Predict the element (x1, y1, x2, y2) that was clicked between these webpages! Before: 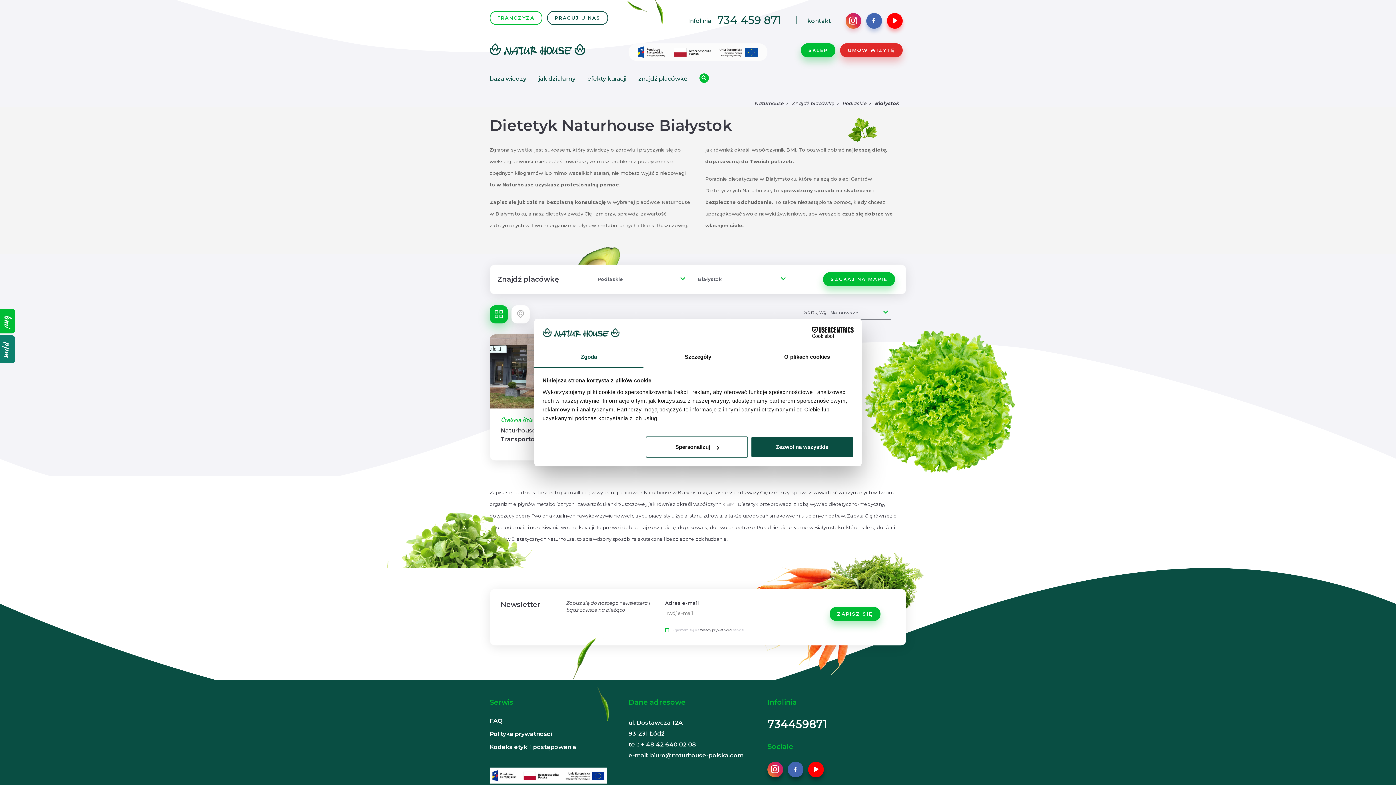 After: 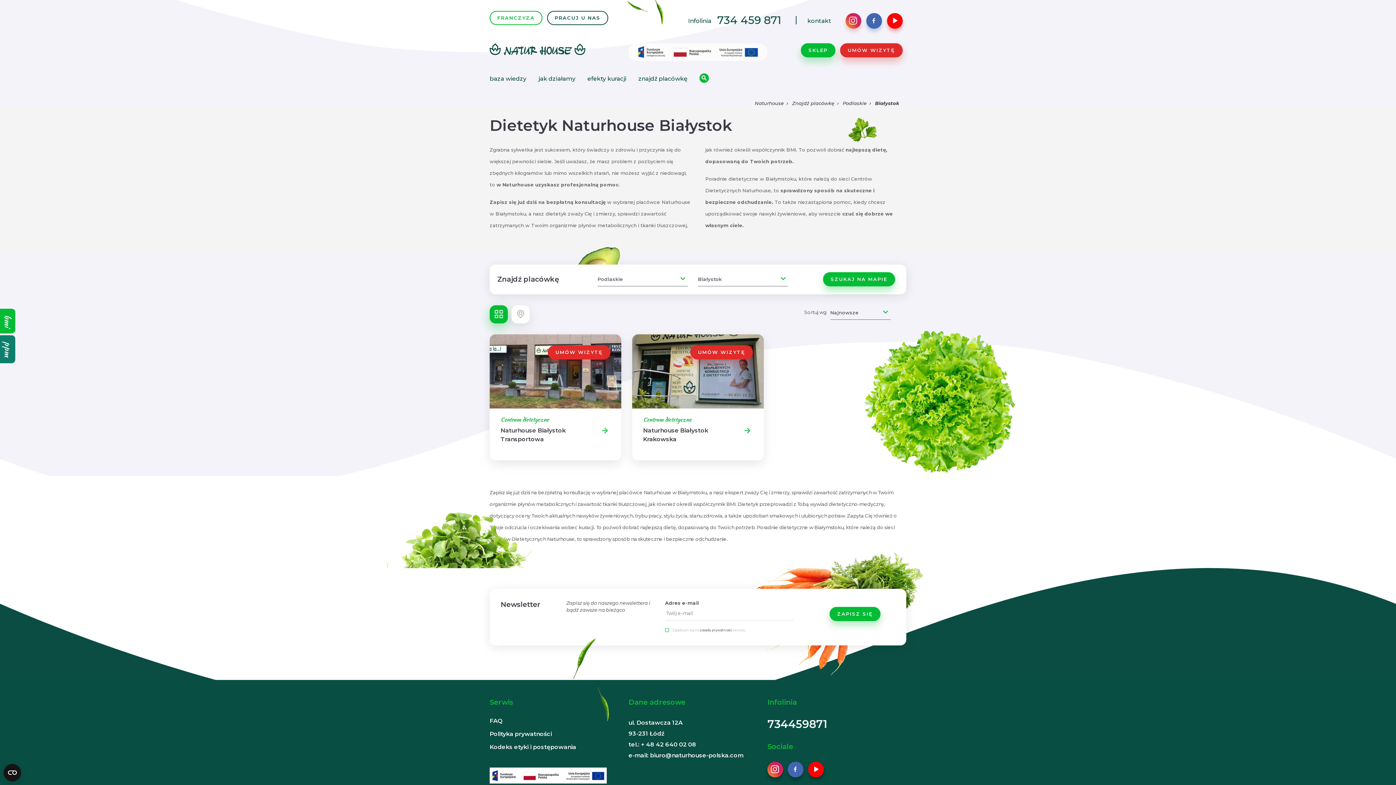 Action: bbox: (751, 436, 853, 457) label: Zezwól na wszystkie